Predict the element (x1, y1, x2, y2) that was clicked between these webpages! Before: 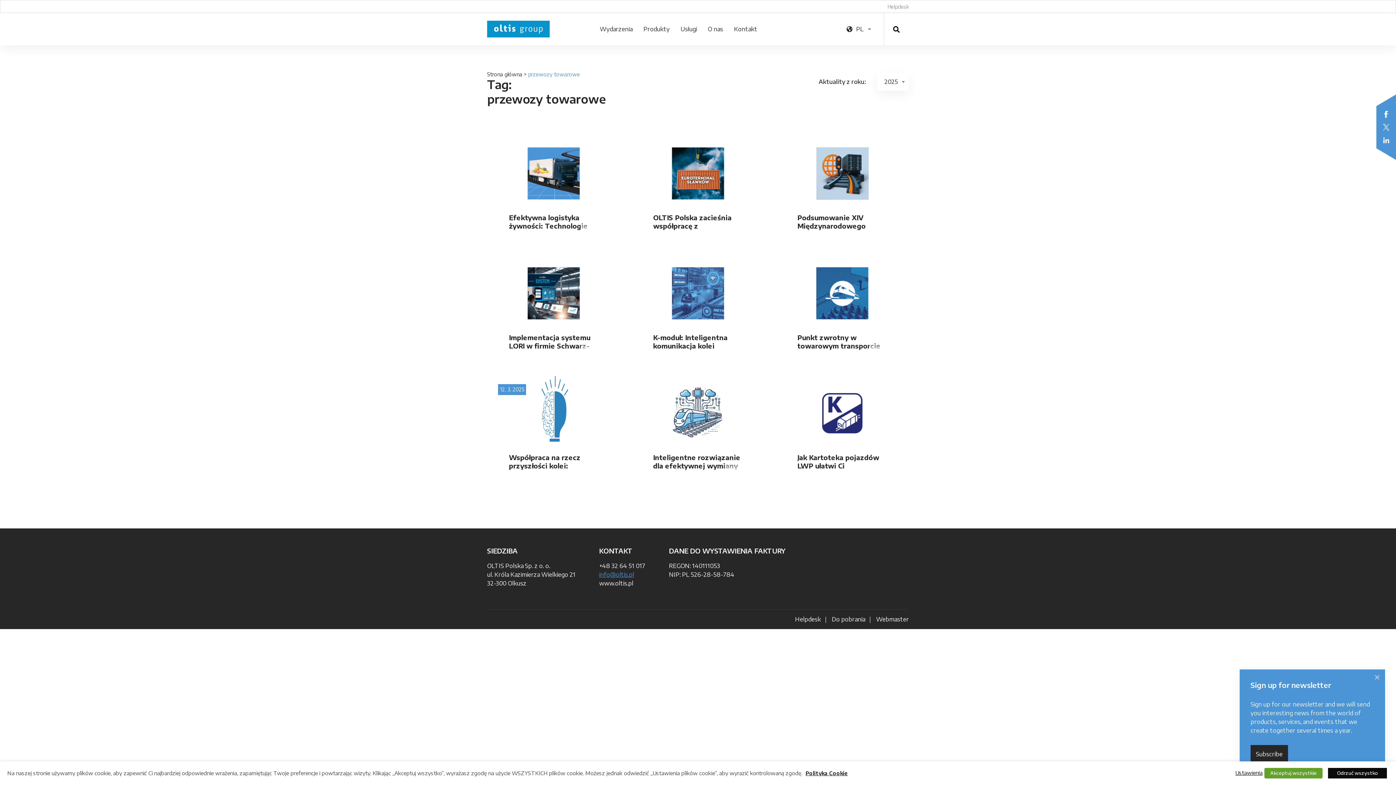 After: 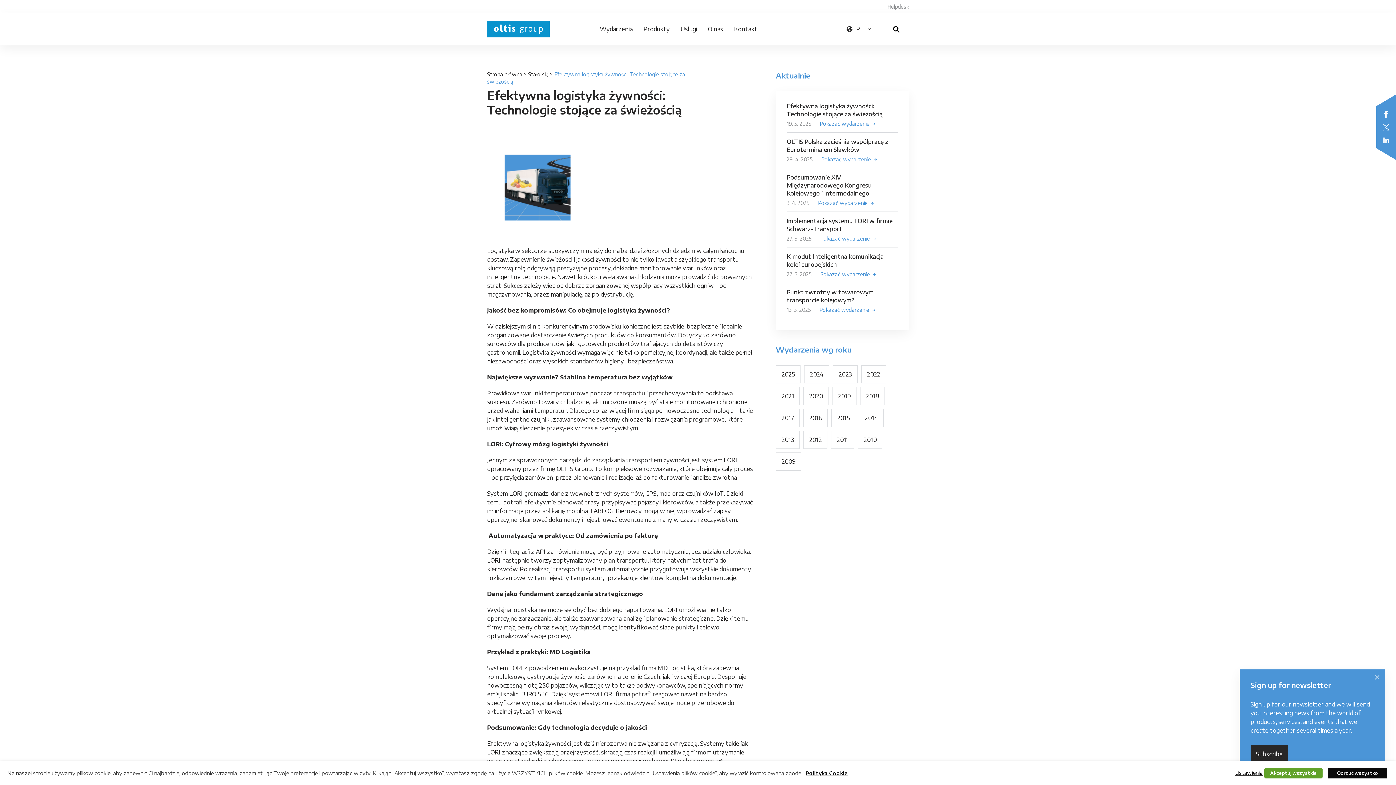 Action: label: Efektywna logistyka żywności: Technologie stojące za świeżością bbox: (509, 224, 598, 231)